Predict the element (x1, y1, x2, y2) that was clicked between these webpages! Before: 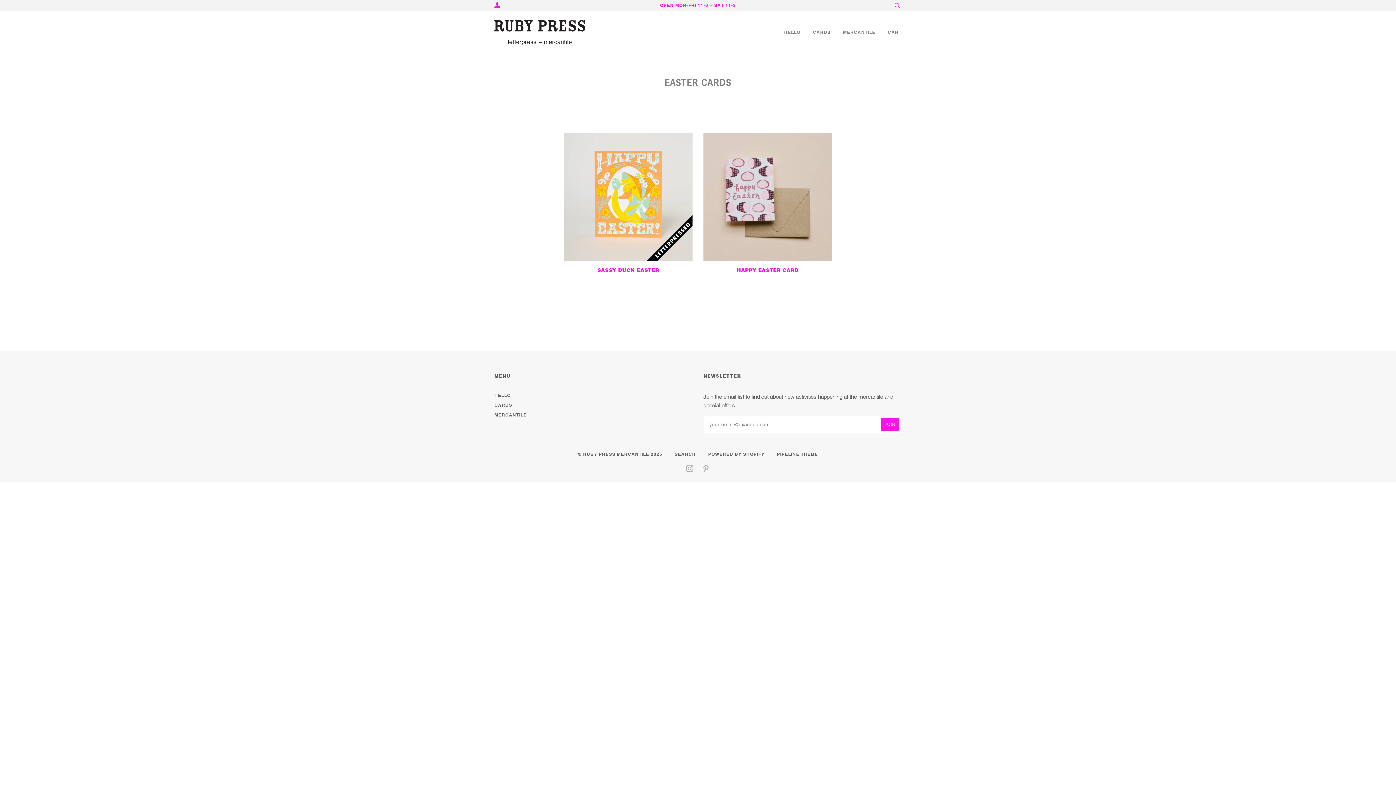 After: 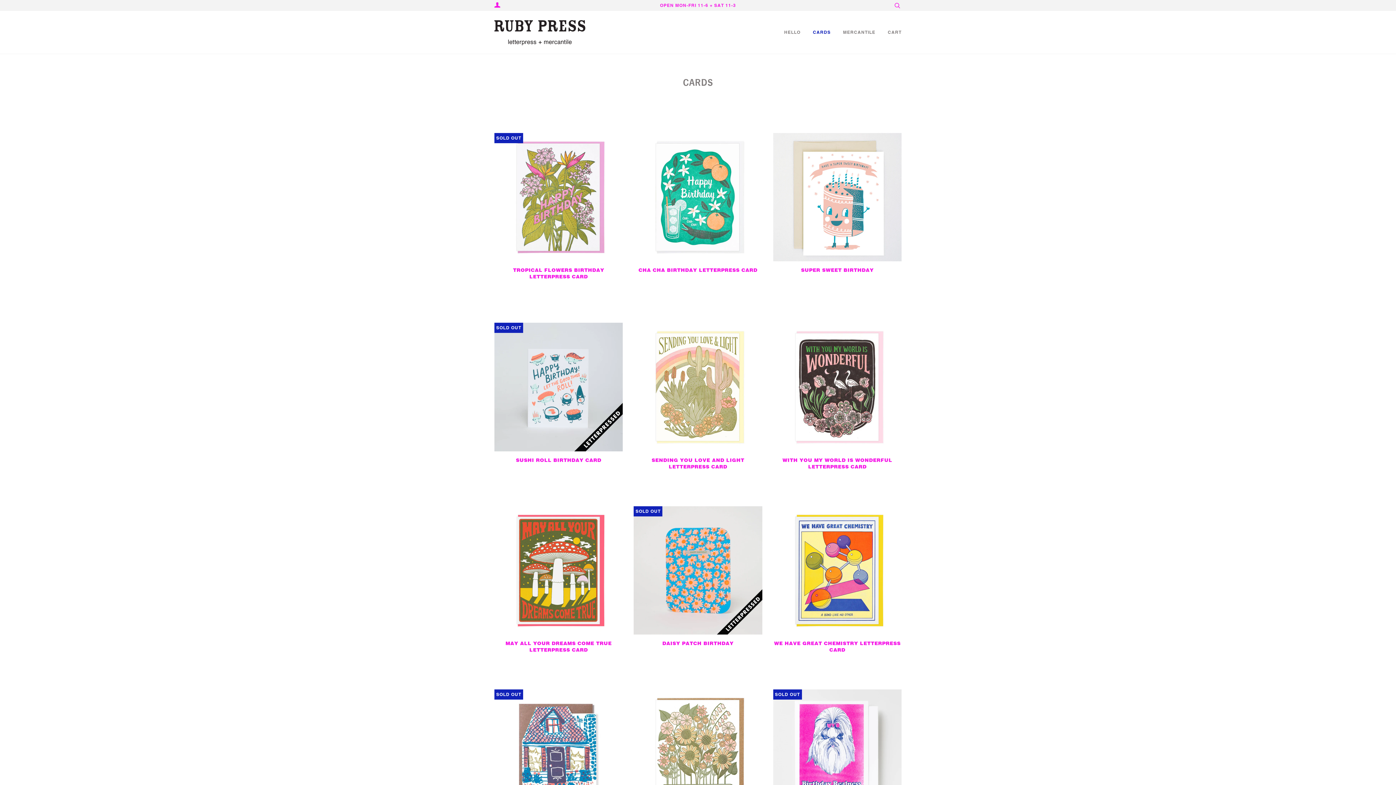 Action: label: CARDS bbox: (813, 10, 830, 53)